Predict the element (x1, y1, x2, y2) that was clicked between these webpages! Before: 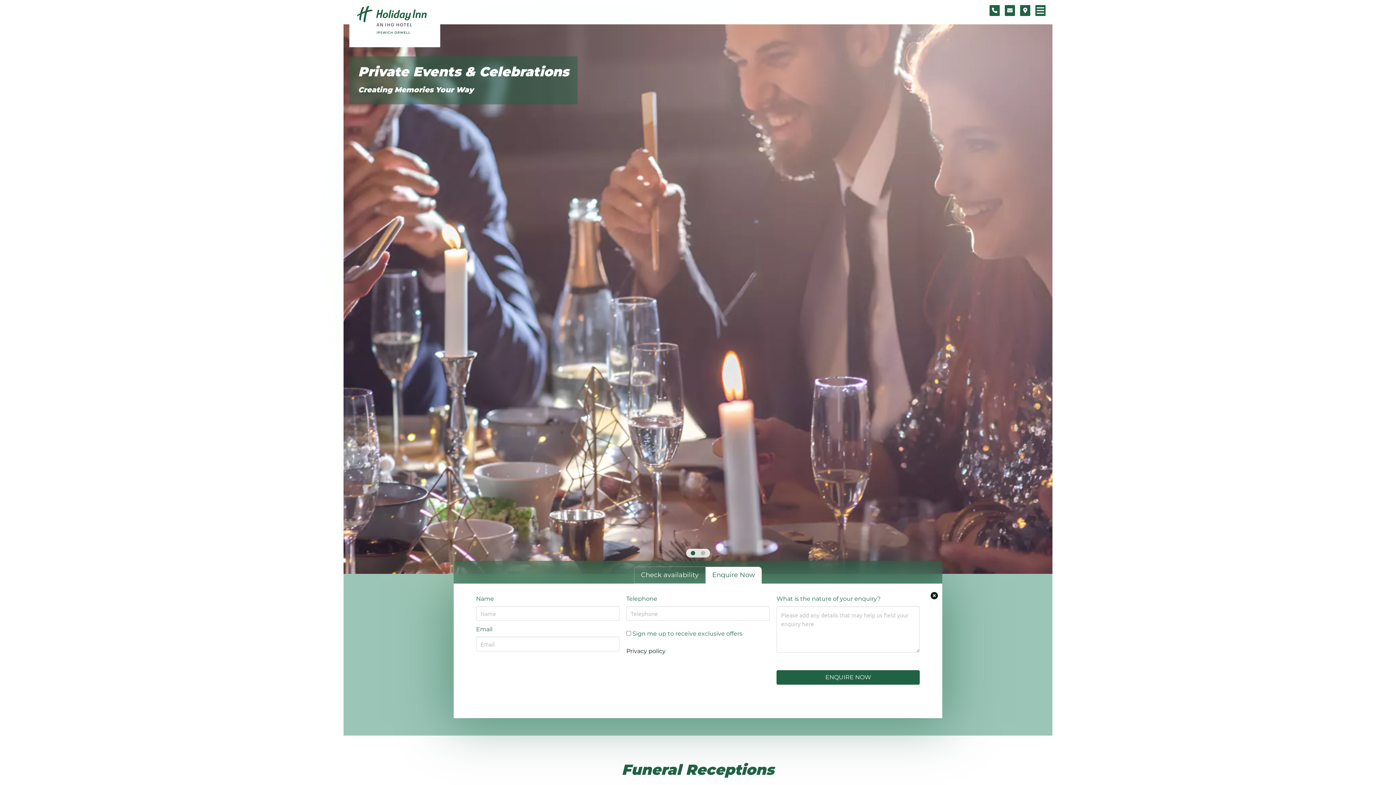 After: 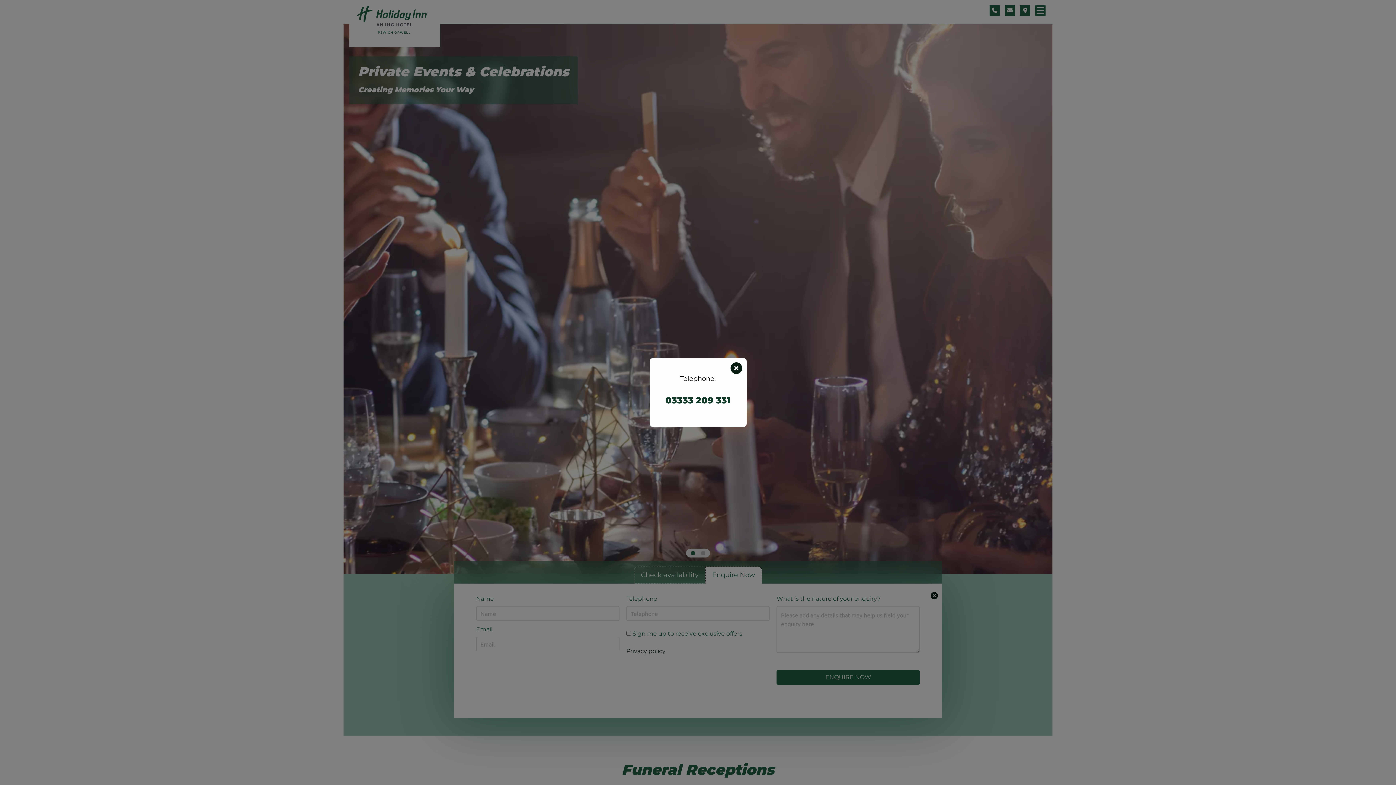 Action: bbox: (989, 5, 1000, 16)